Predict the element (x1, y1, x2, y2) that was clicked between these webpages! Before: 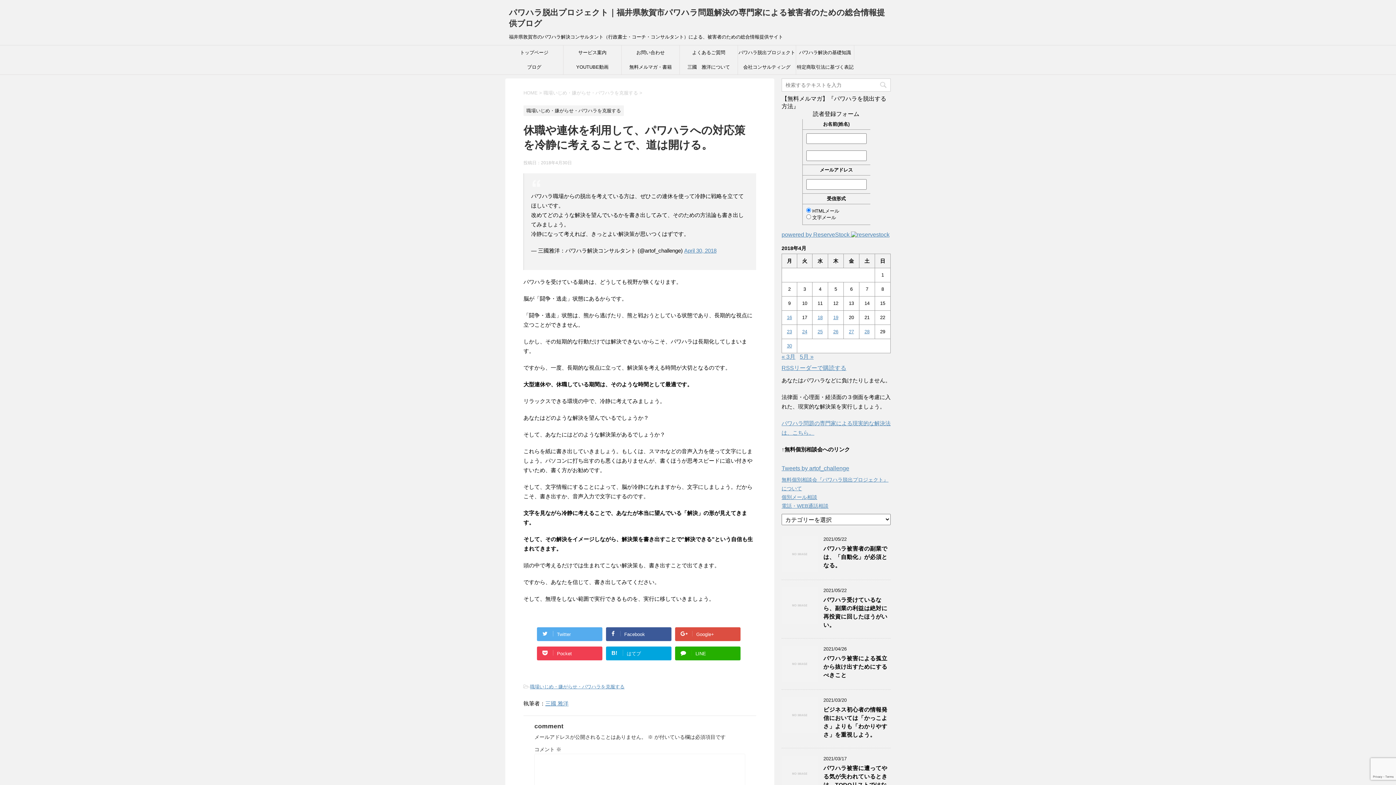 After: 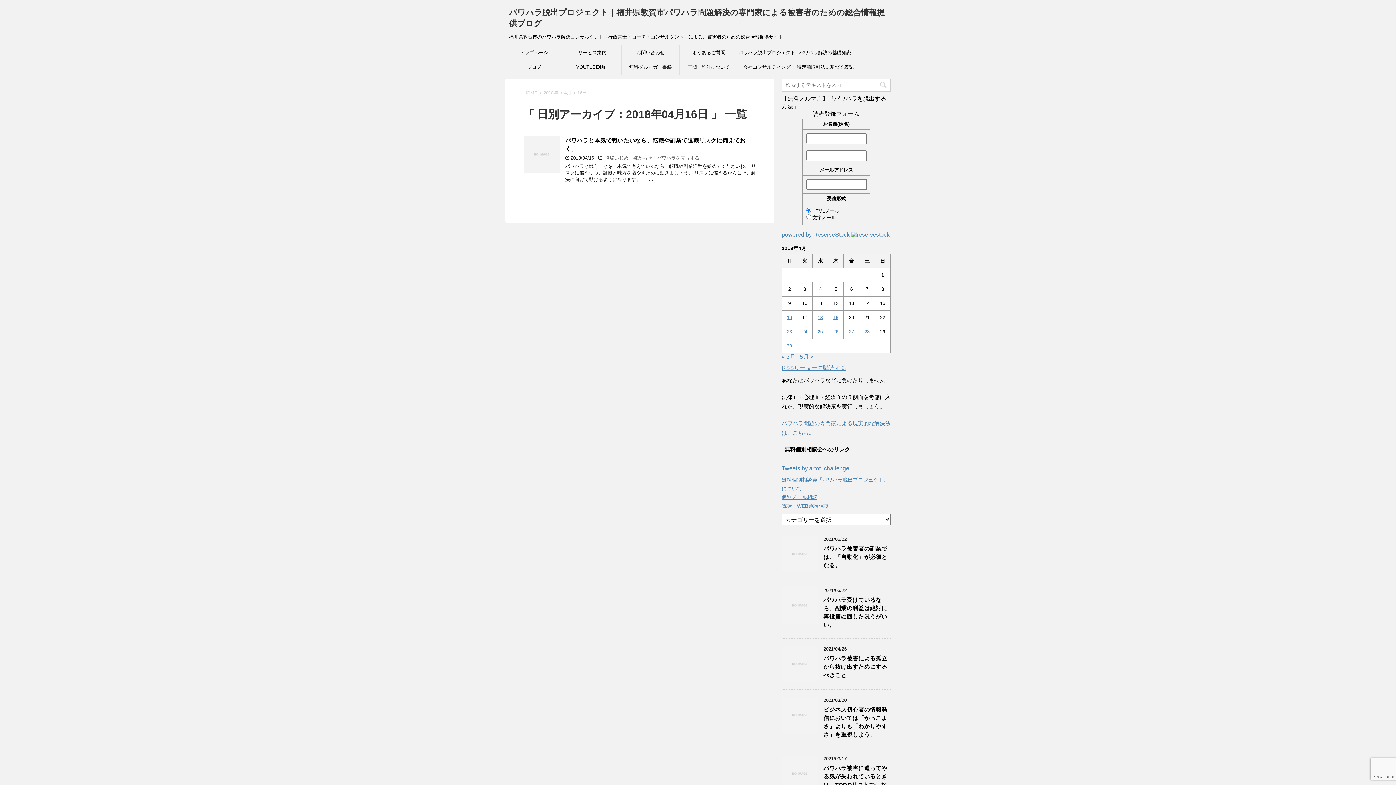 Action: label: 2018年4月16日 に投稿を公開 bbox: (787, 314, 792, 320)